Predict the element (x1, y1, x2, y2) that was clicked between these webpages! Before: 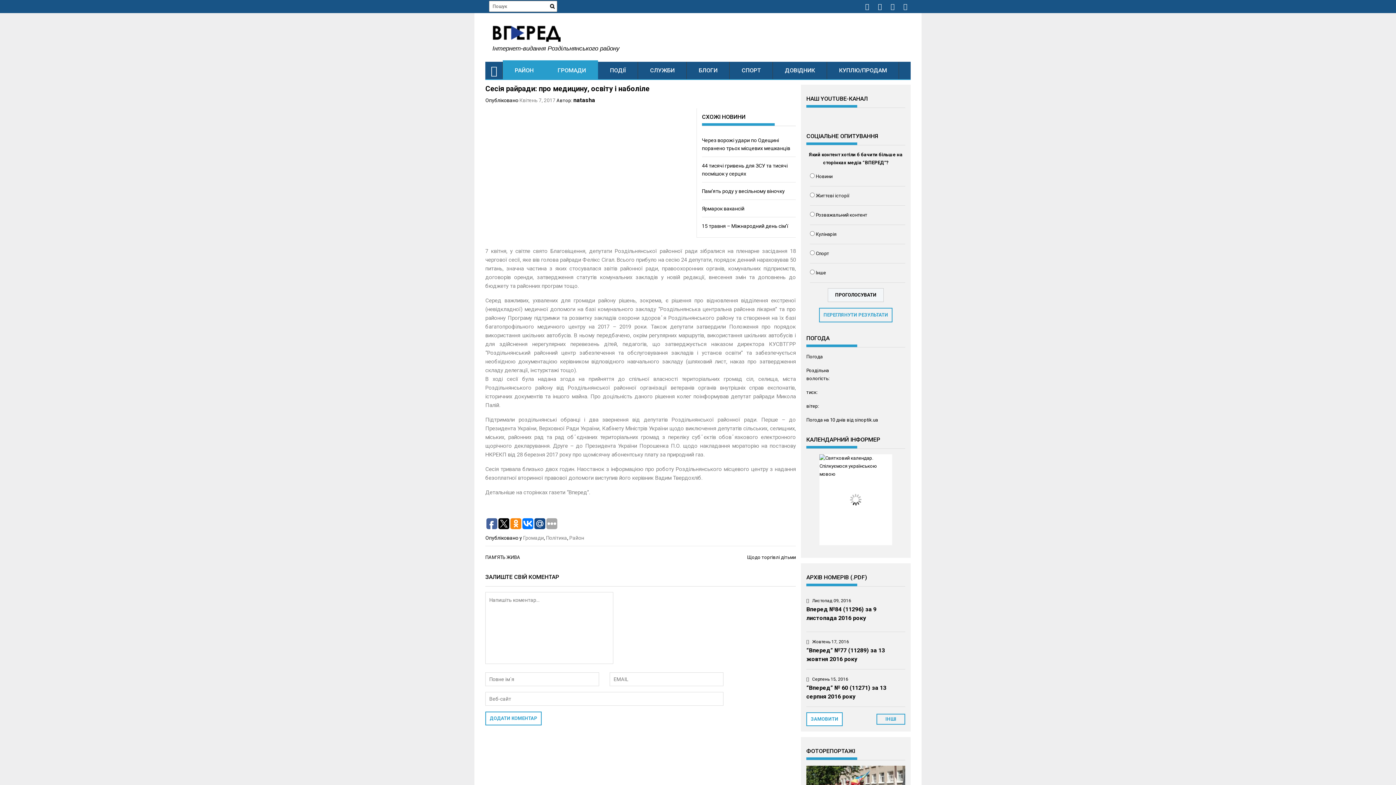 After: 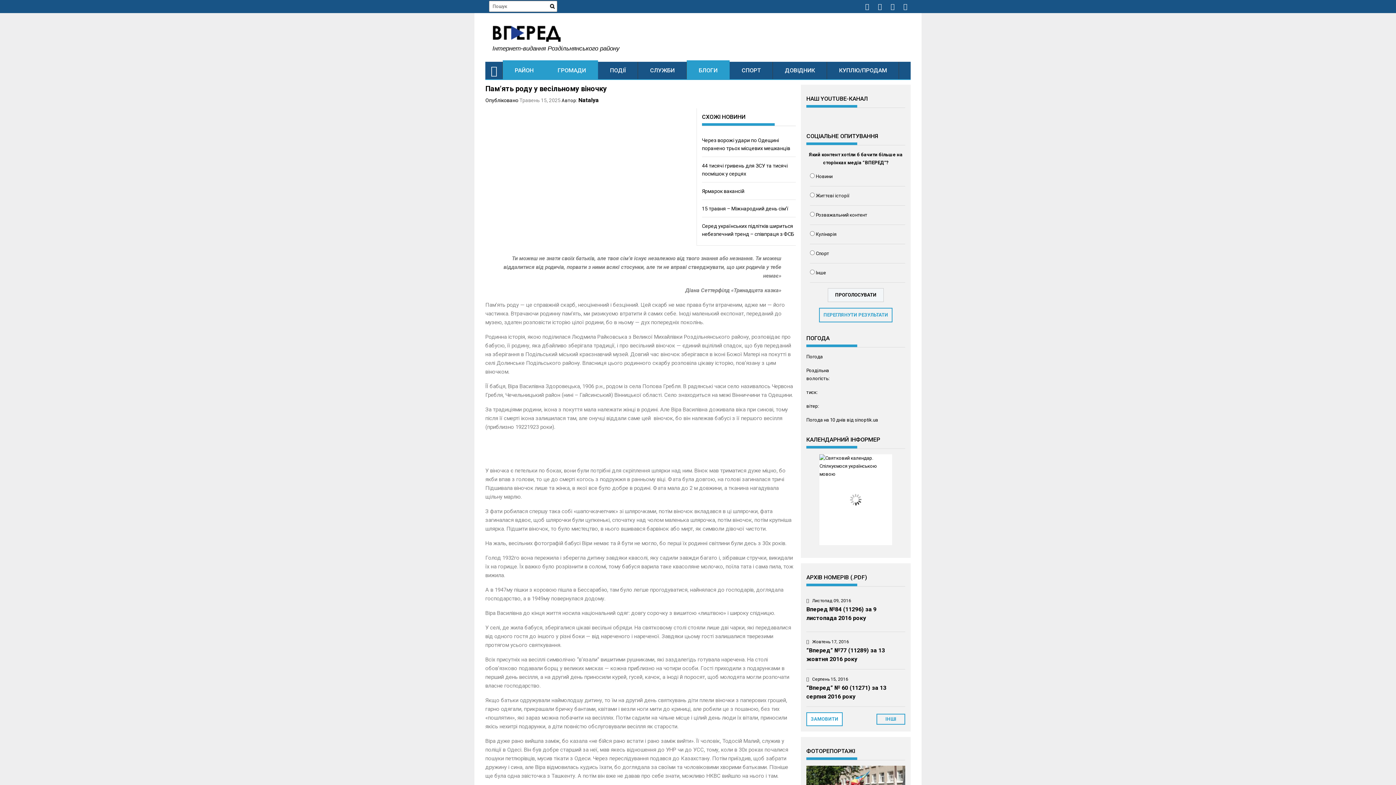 Action: label: Пам’ять роду у весільному віночку bbox: (702, 188, 785, 194)